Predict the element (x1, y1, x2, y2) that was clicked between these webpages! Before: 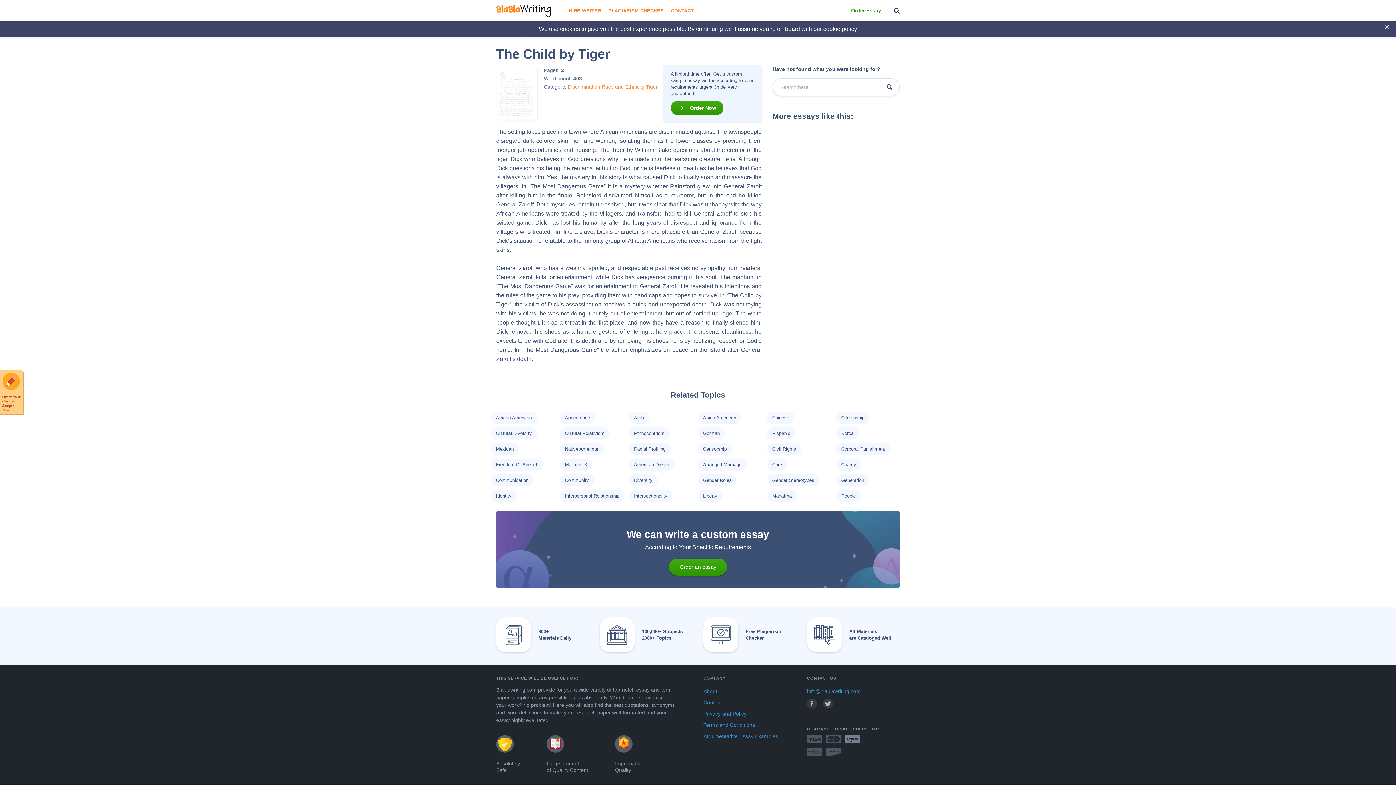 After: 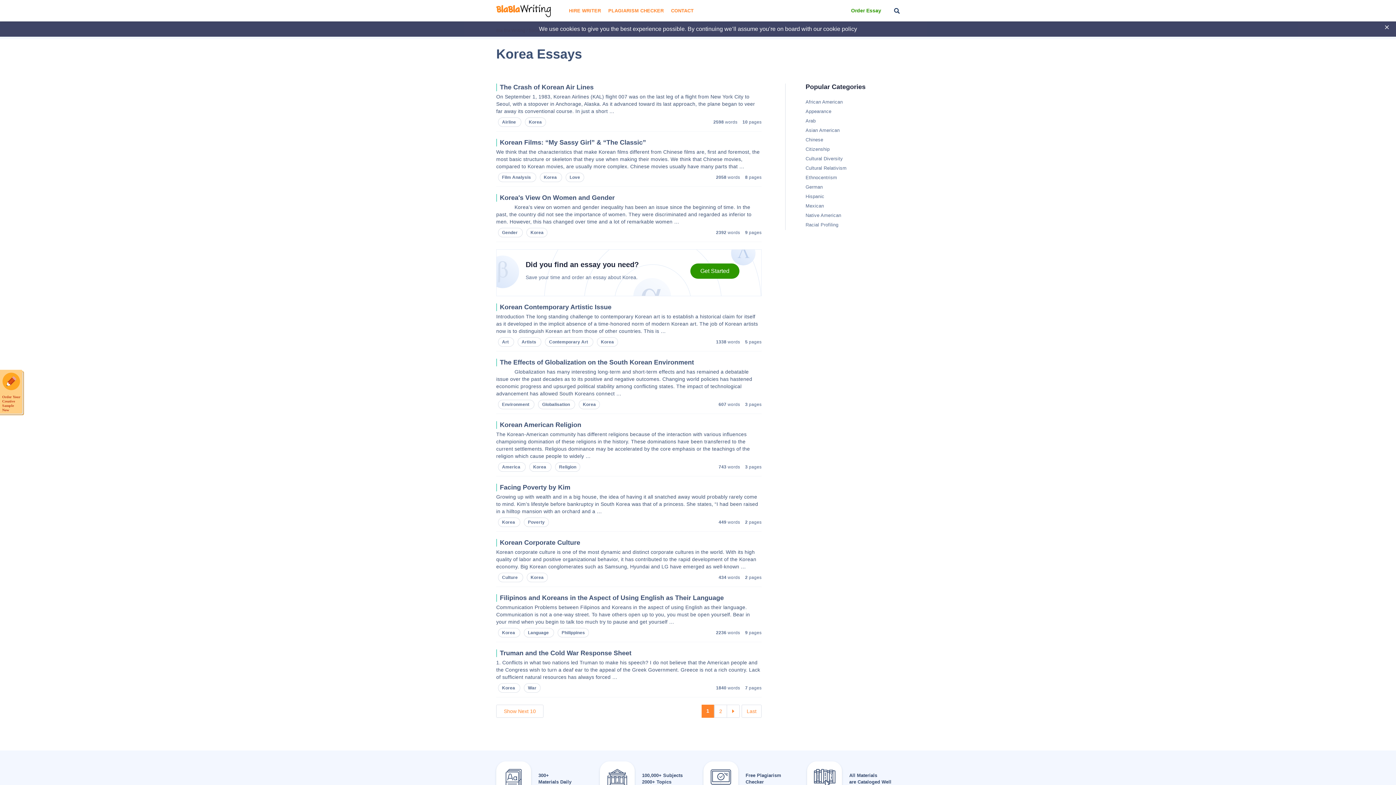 Action: label: Korea bbox: (841, 430, 853, 436)